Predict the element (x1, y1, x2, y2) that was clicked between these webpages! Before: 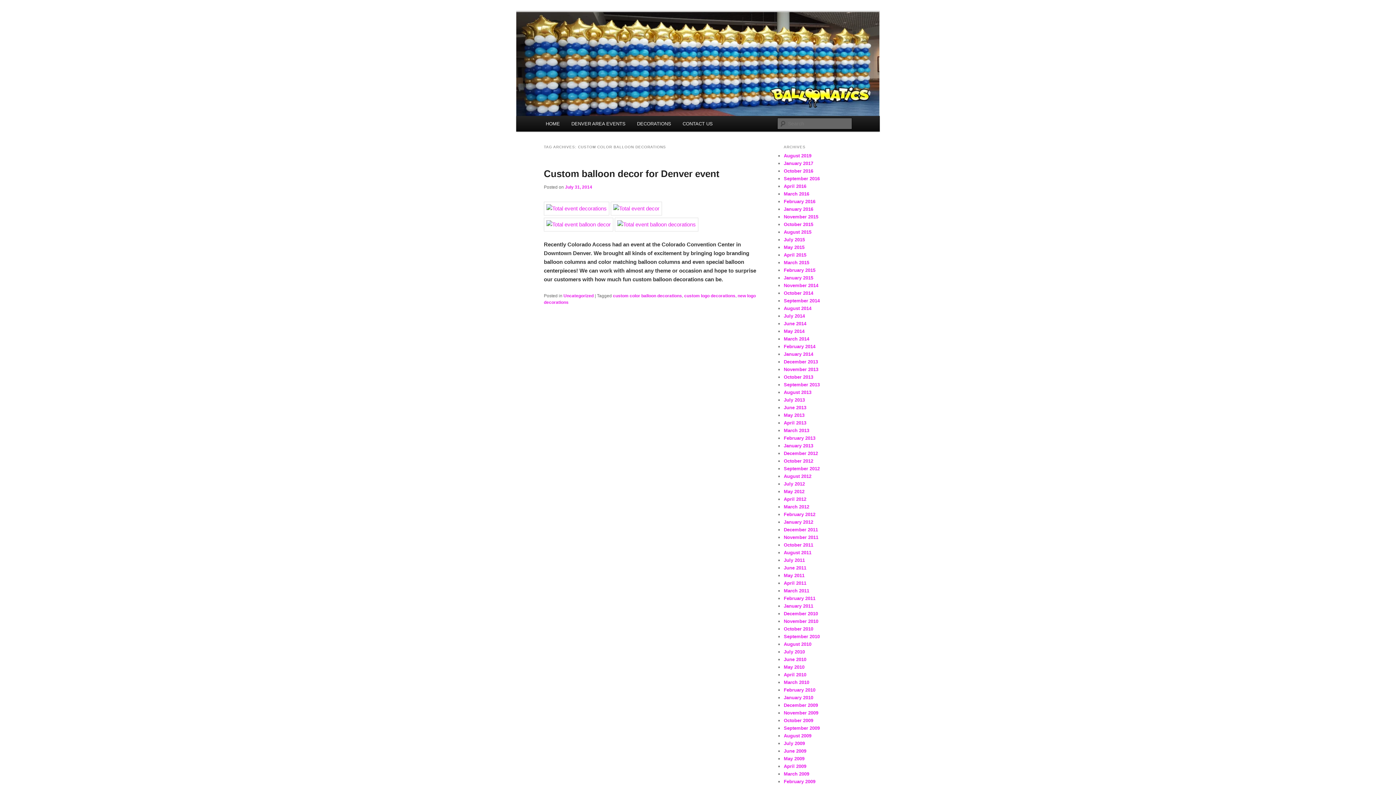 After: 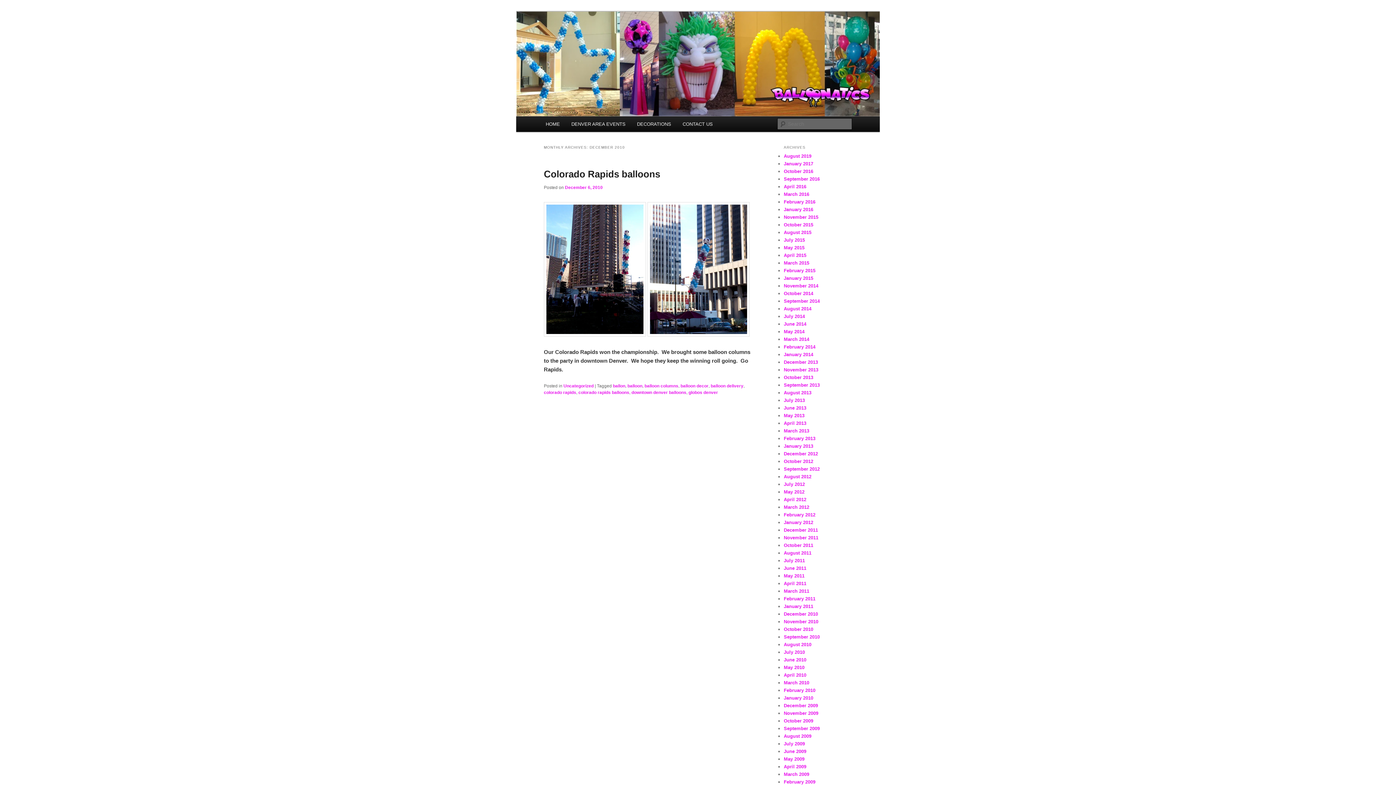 Action: bbox: (784, 611, 818, 616) label: December 2010